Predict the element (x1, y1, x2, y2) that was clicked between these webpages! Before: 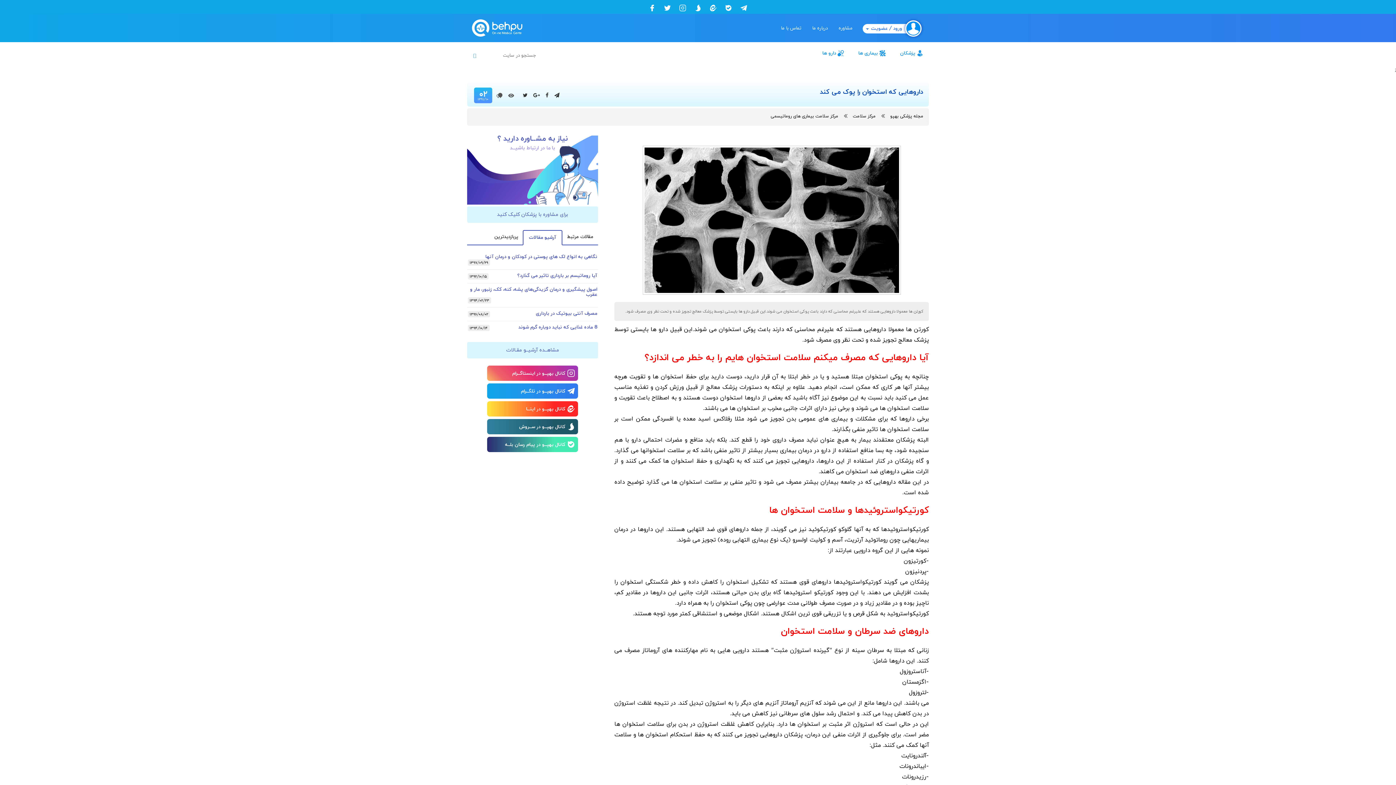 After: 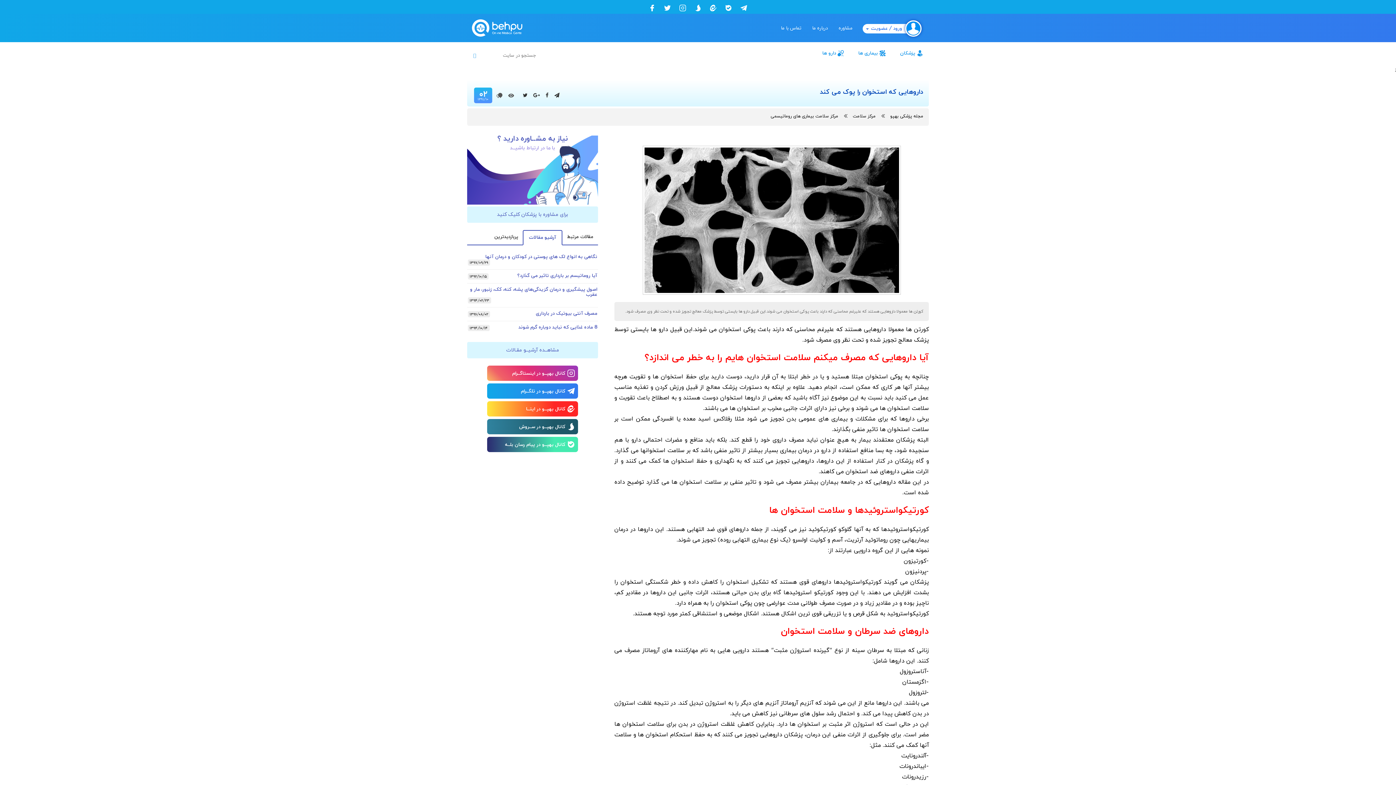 Action: bbox: (487, 383, 578, 398) label: کانال بهپــو در تلگــرام